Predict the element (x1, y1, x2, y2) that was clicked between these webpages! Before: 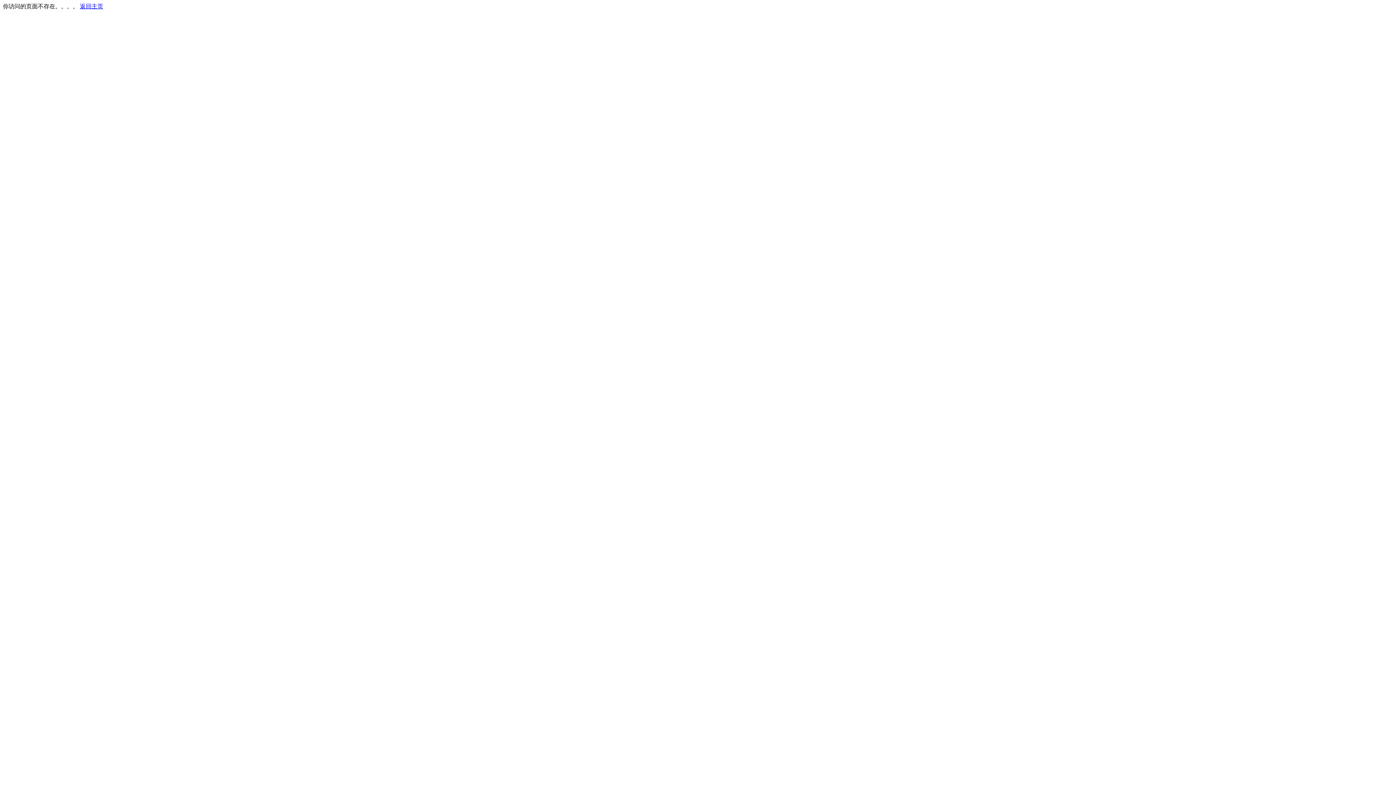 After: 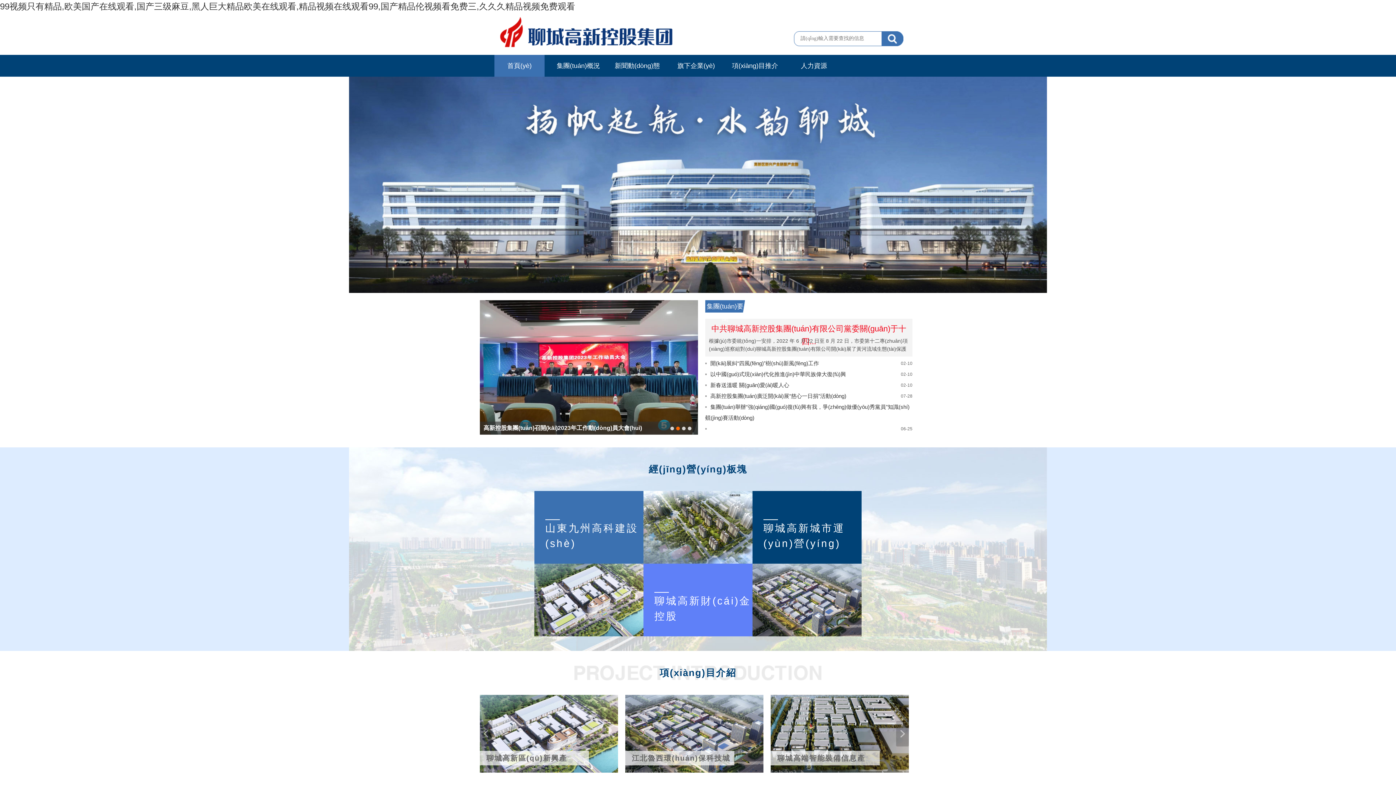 Action: label: 返回主页 bbox: (80, 3, 103, 9)